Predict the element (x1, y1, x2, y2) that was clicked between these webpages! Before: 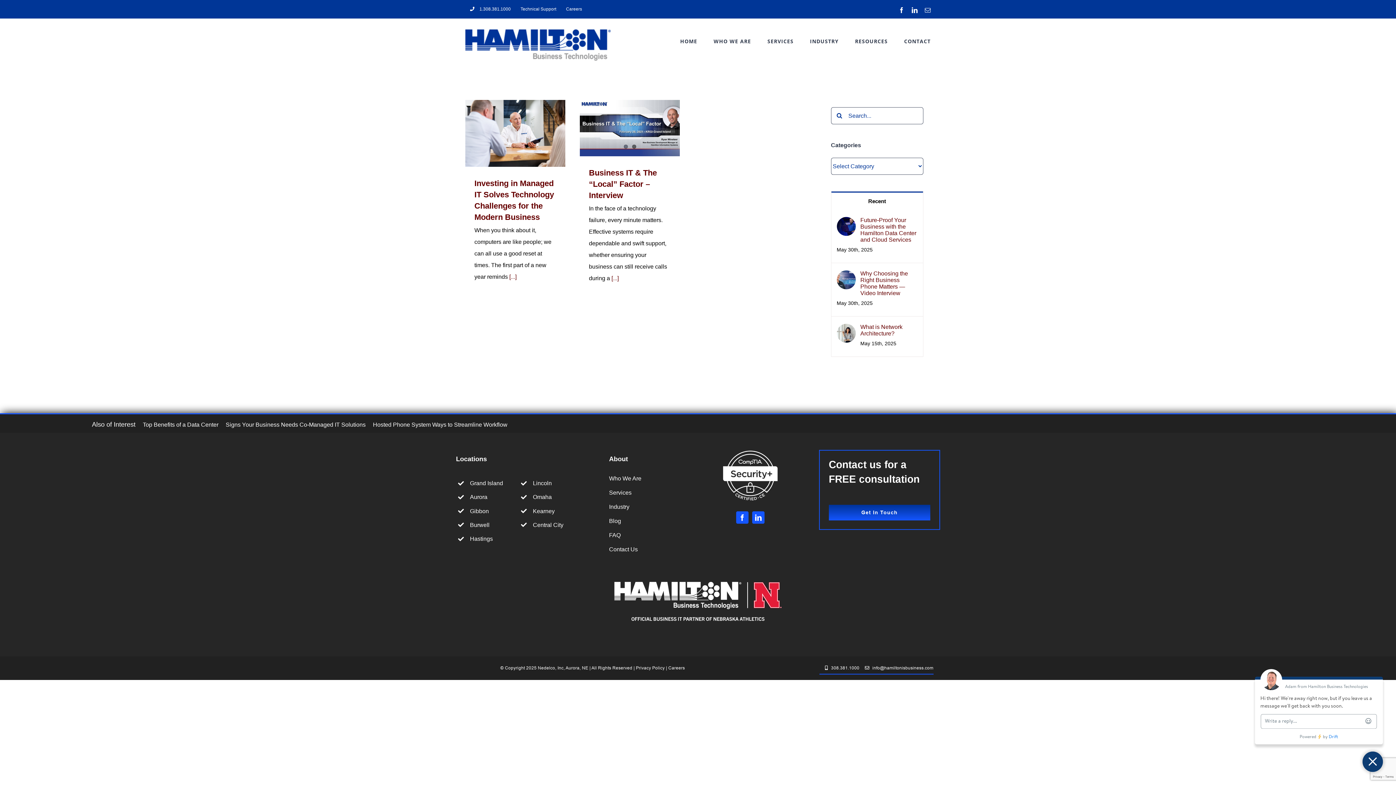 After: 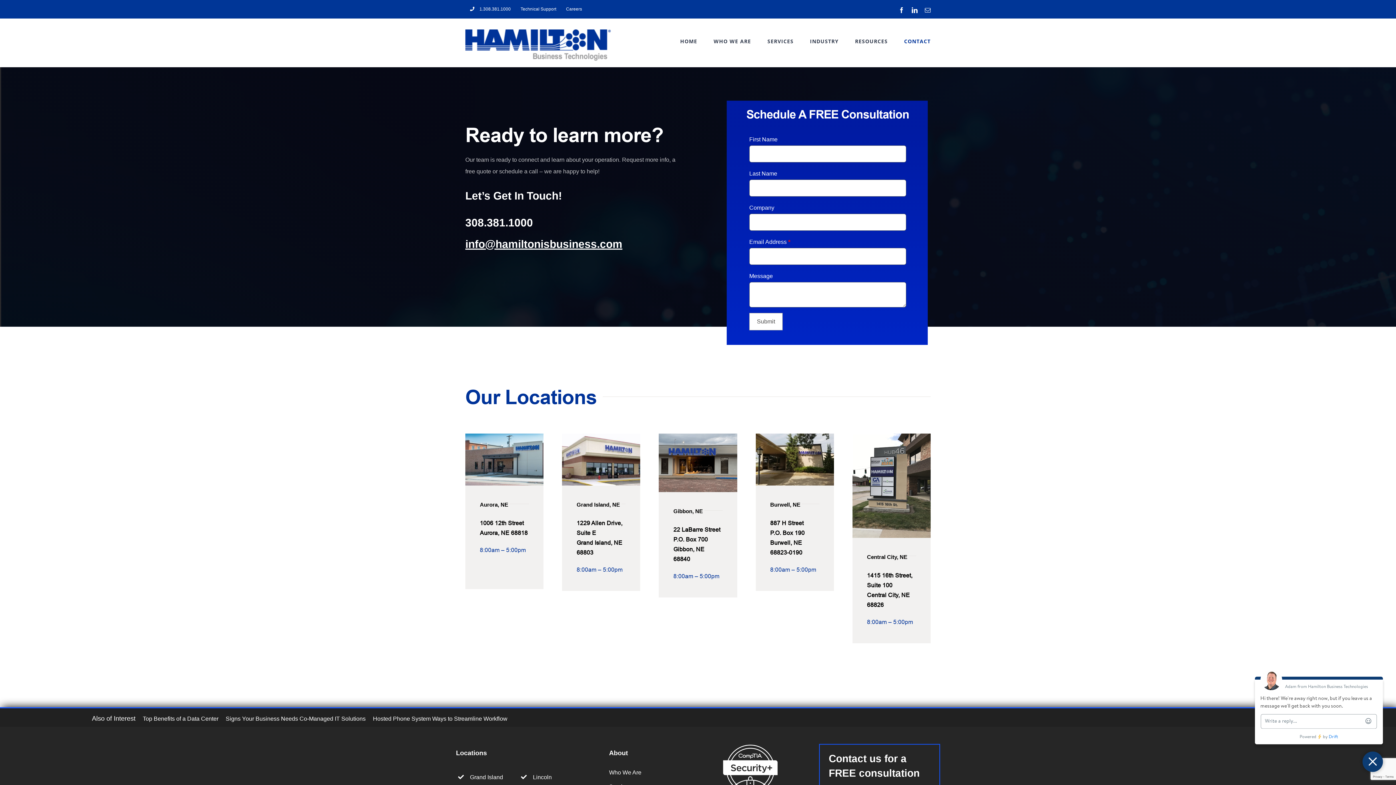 Action: bbox: (829, 505, 930, 520) label: Get In Touch